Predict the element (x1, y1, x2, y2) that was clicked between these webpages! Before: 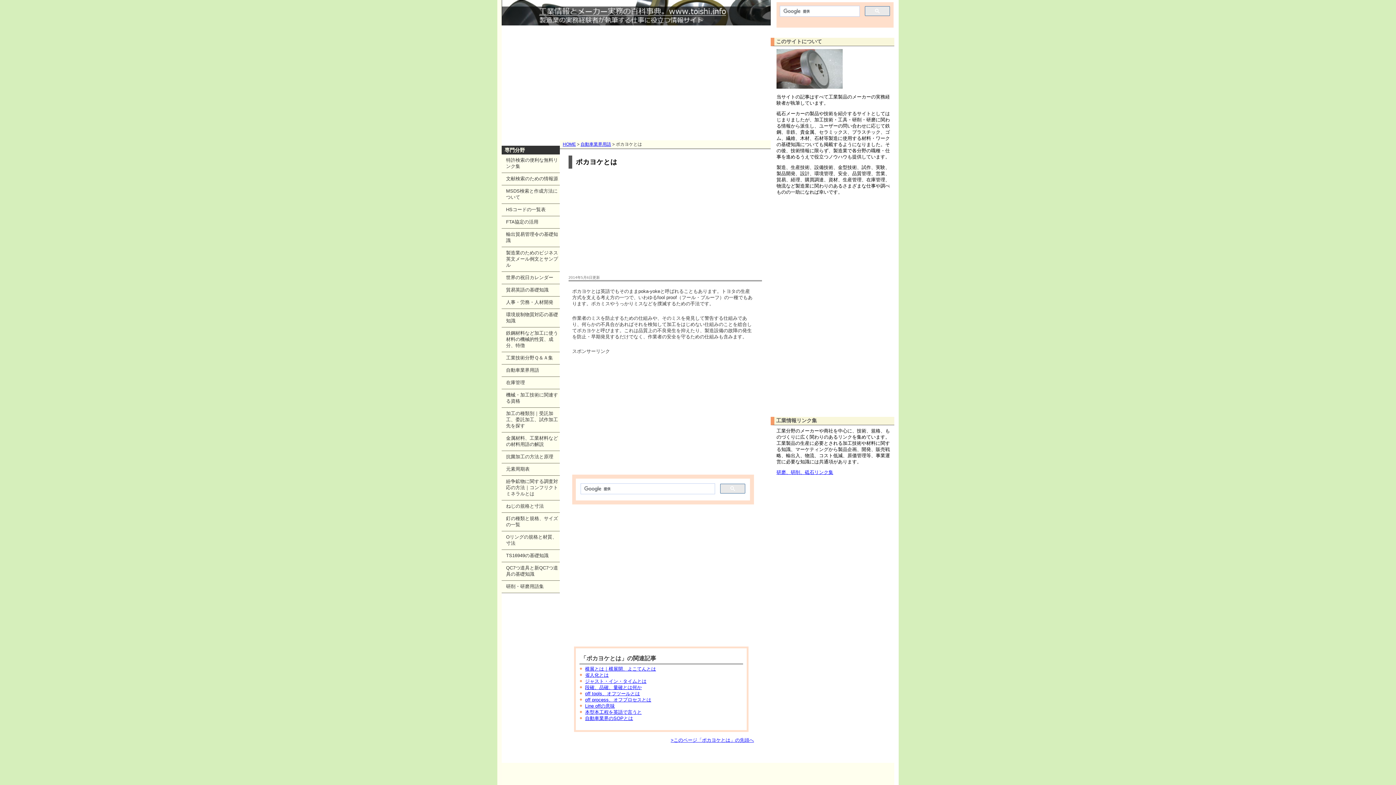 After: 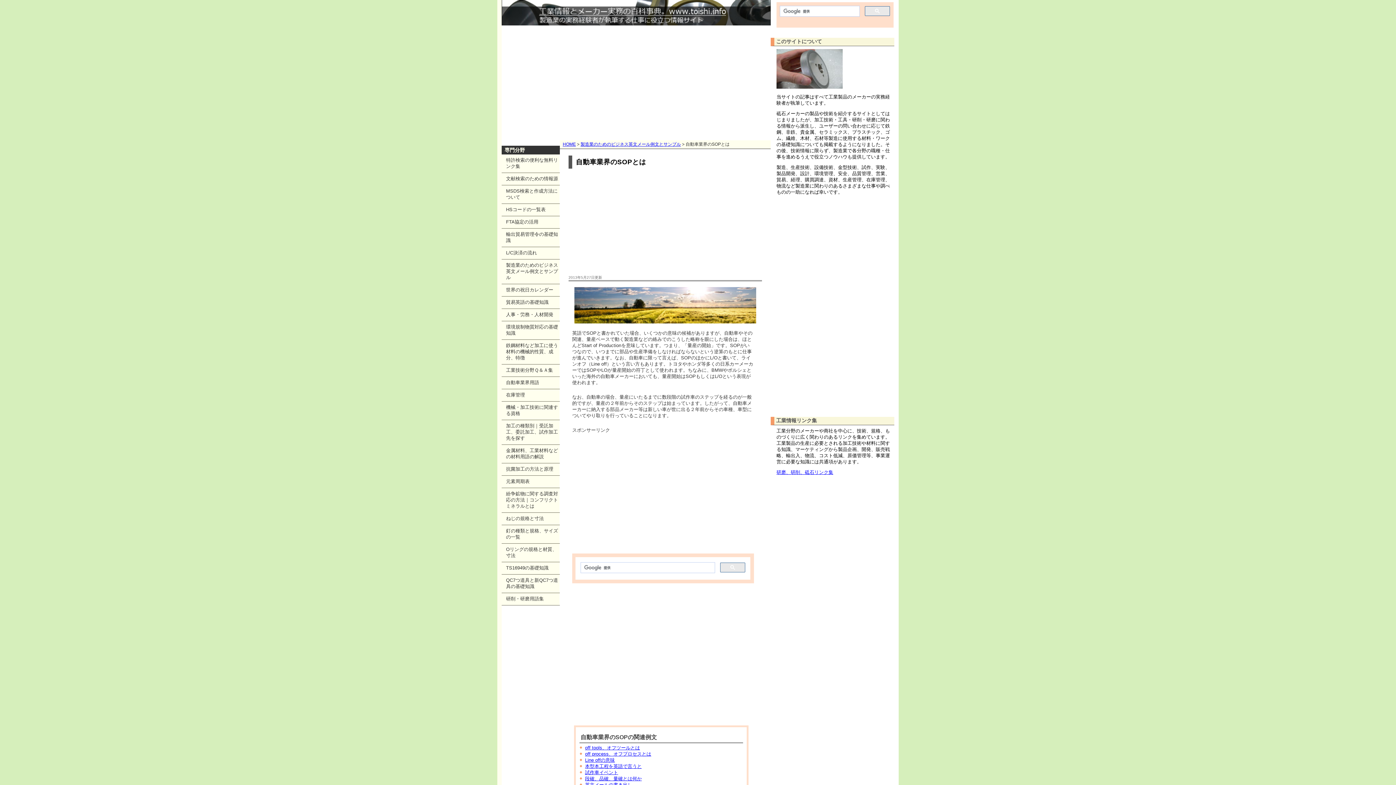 Action: bbox: (585, 716, 633, 721) label: 自動車業界のSOPとは